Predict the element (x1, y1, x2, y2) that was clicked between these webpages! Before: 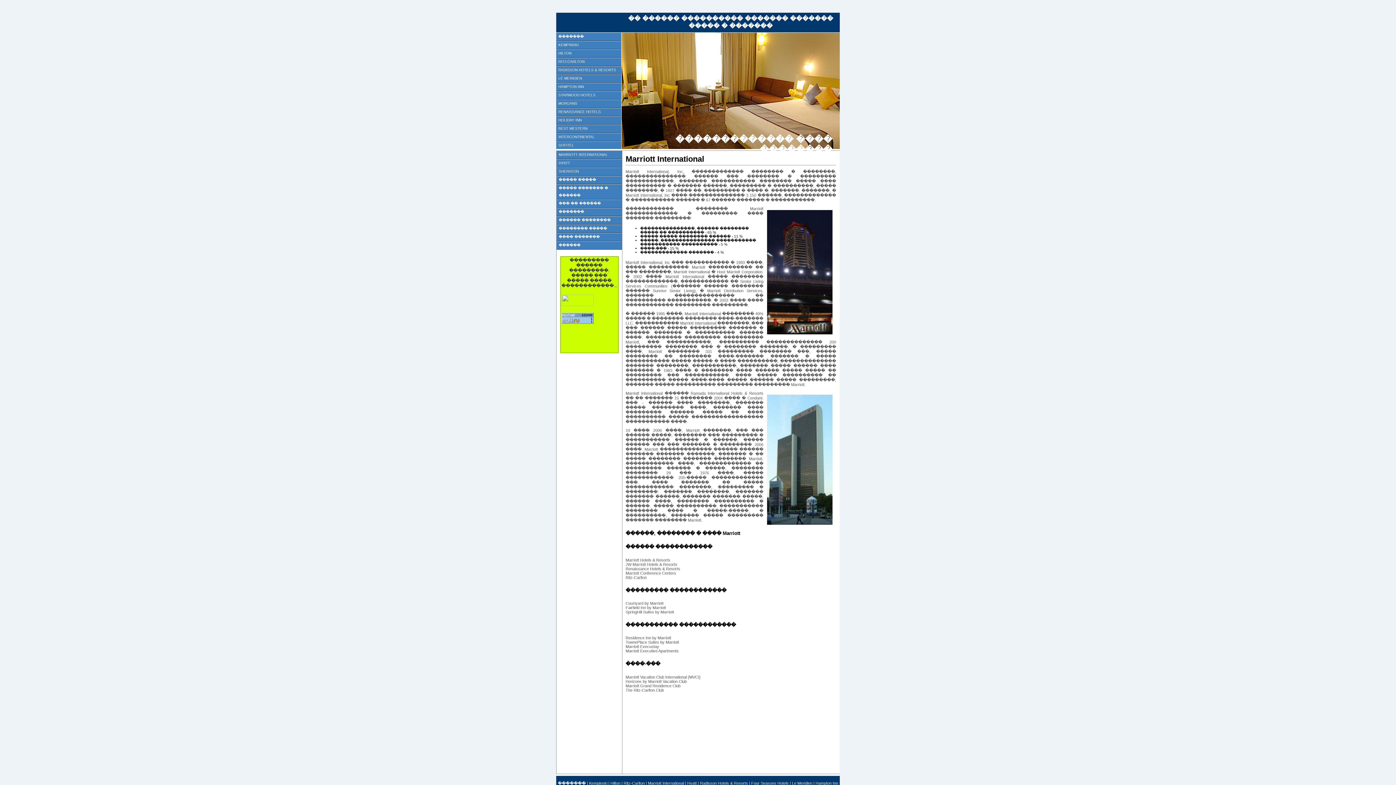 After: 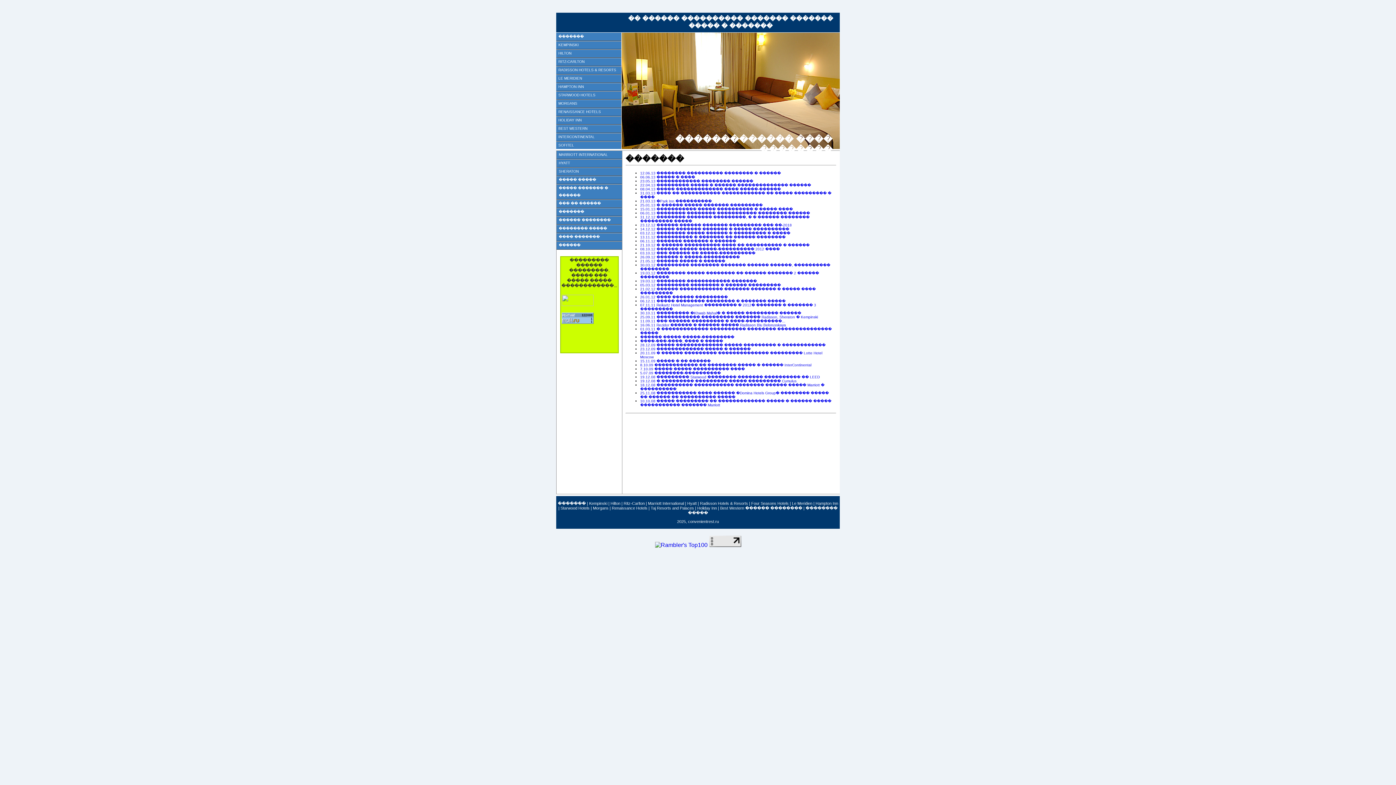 Action: bbox: (556, 208, 624, 215) label: �������